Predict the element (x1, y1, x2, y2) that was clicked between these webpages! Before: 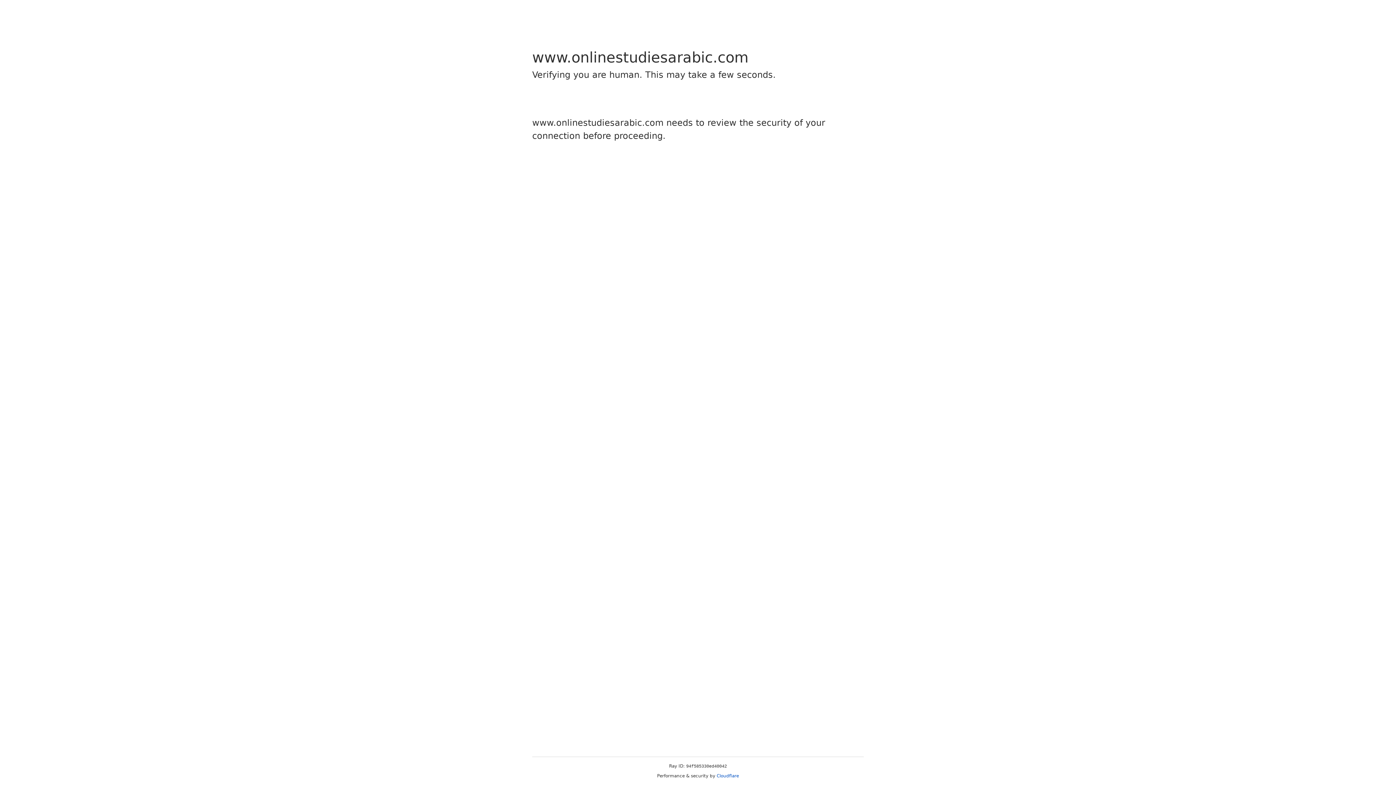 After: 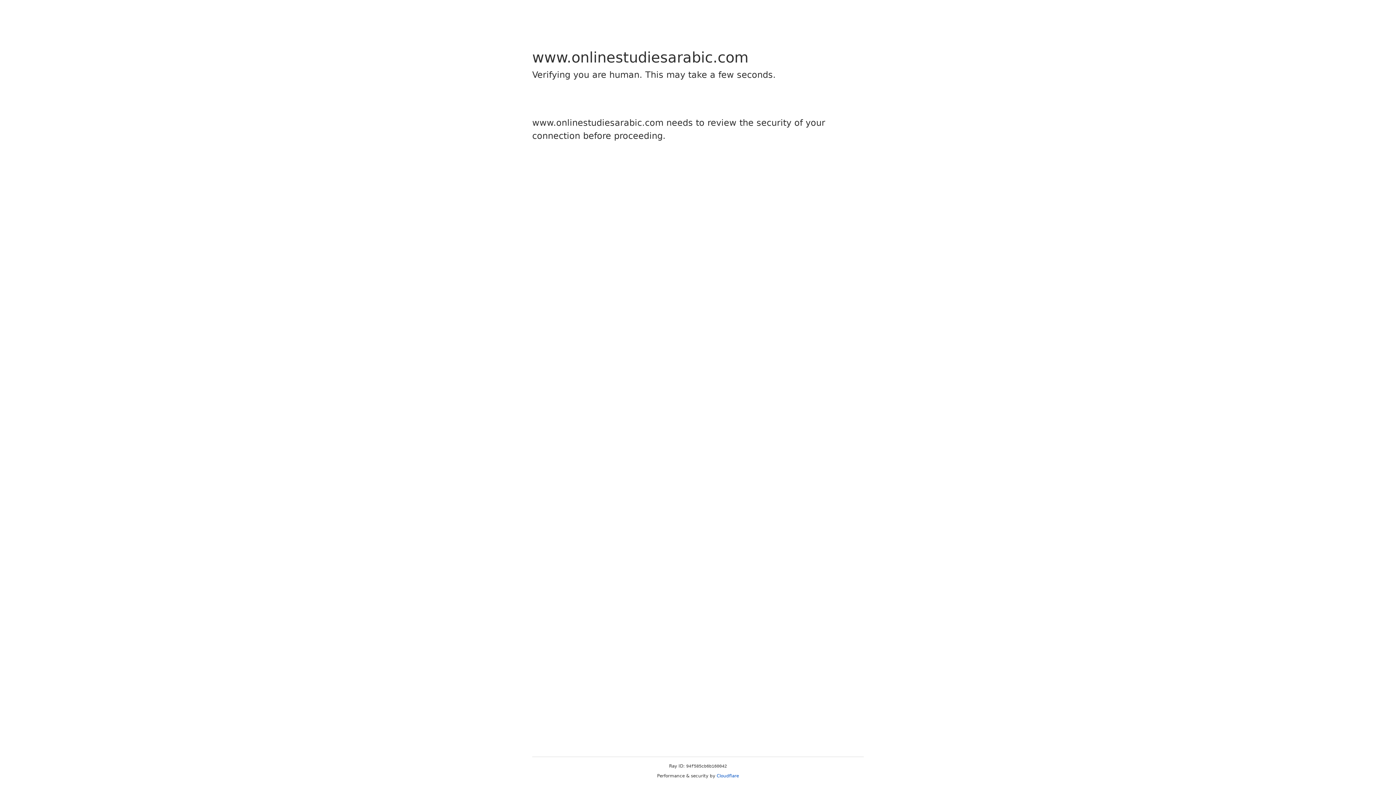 Action: bbox: (716, 773, 739, 778) label: Cloudflare